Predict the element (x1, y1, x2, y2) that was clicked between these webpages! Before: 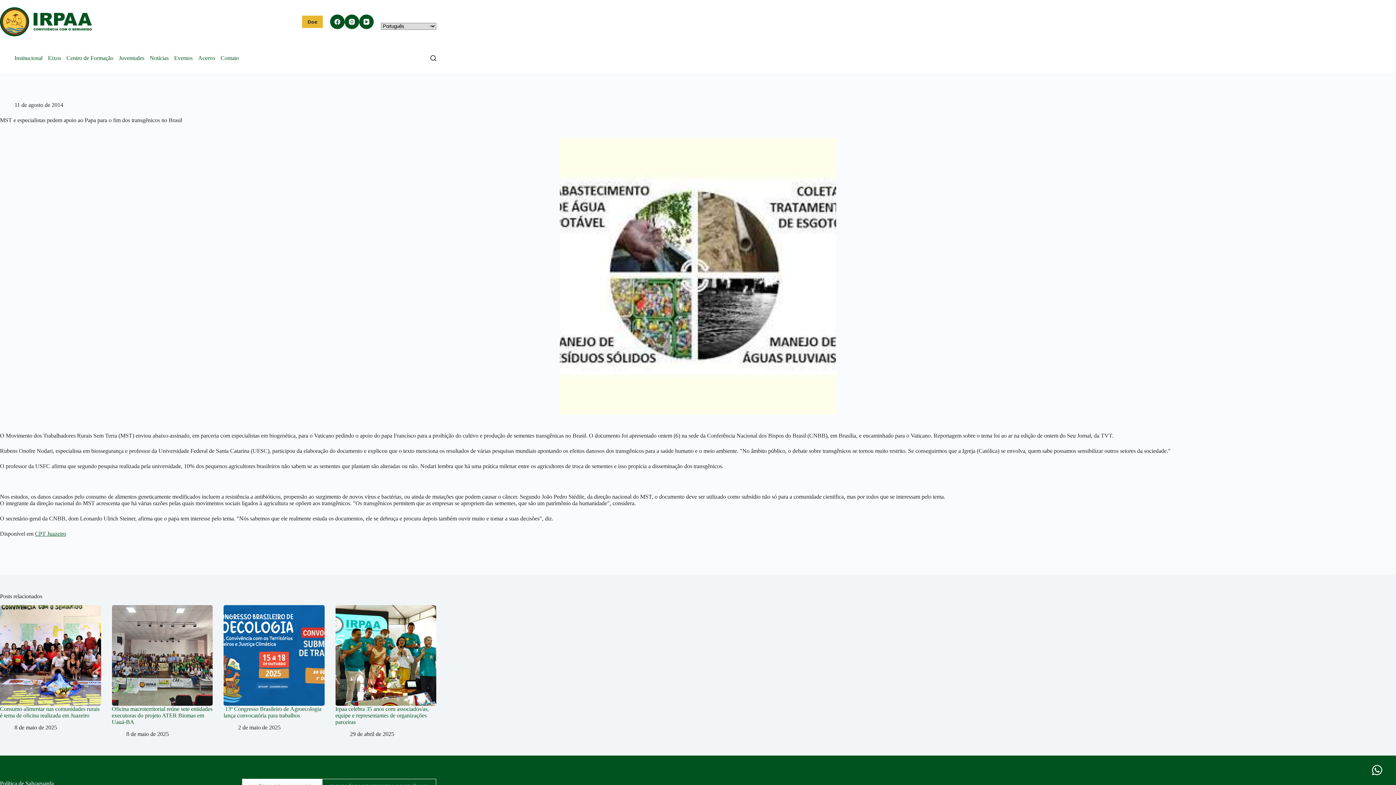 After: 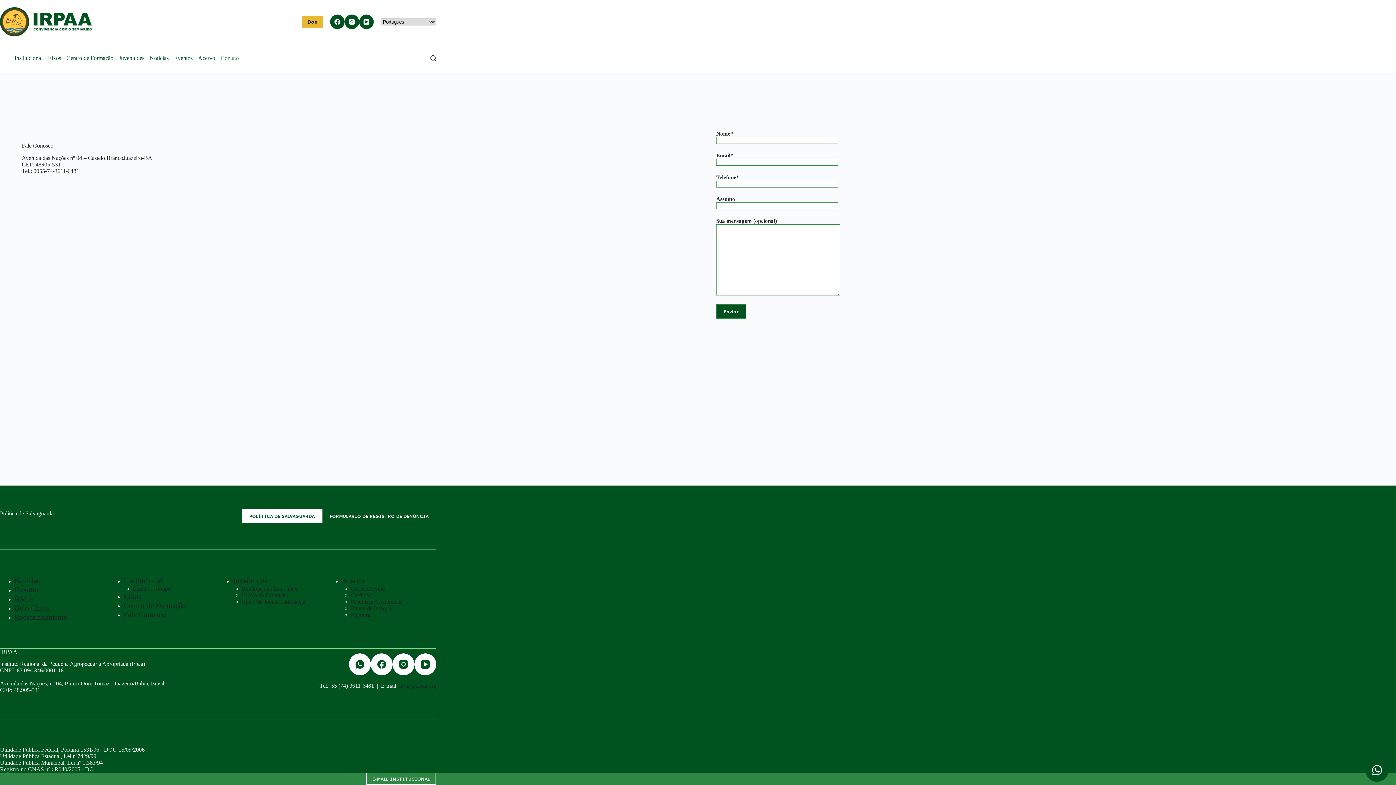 Action: bbox: (218, 43, 241, 72) label: Contato